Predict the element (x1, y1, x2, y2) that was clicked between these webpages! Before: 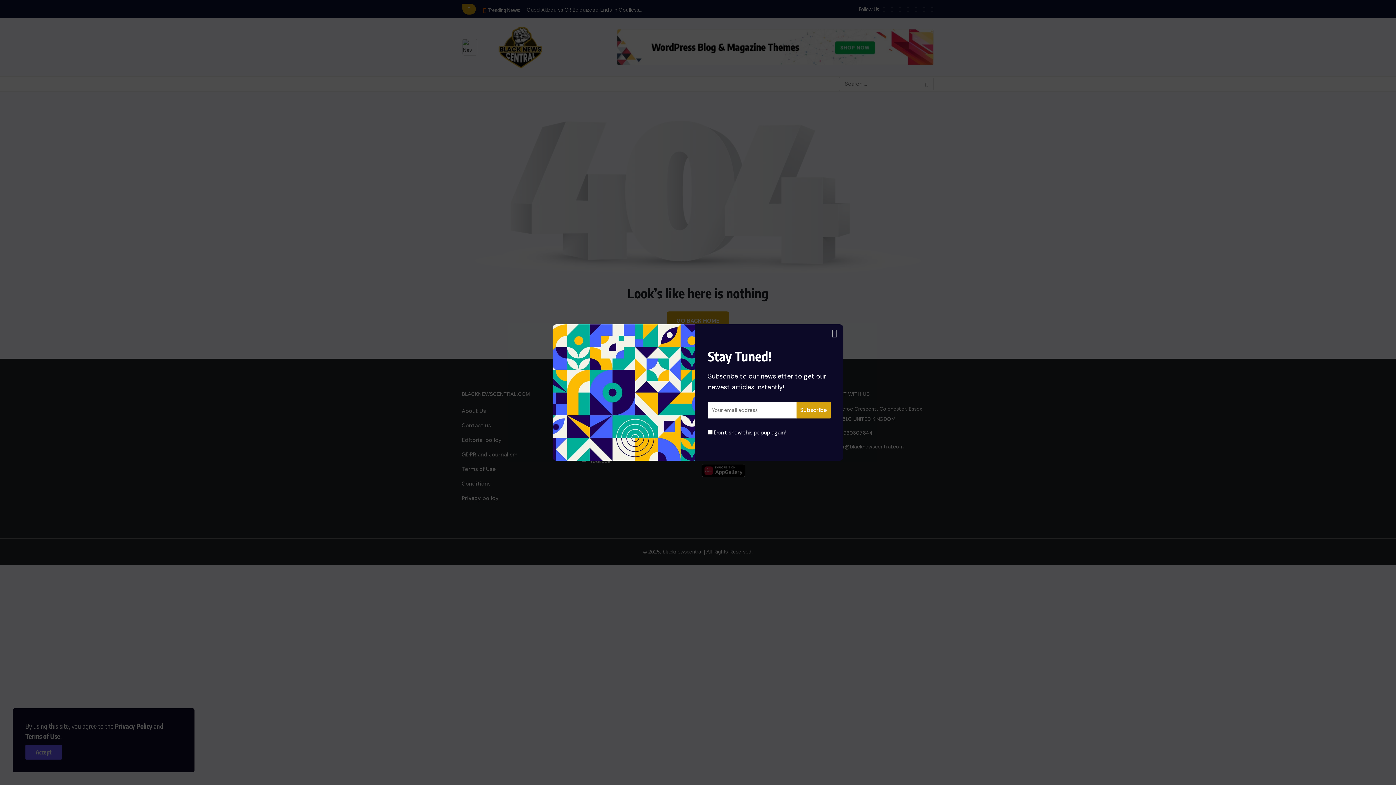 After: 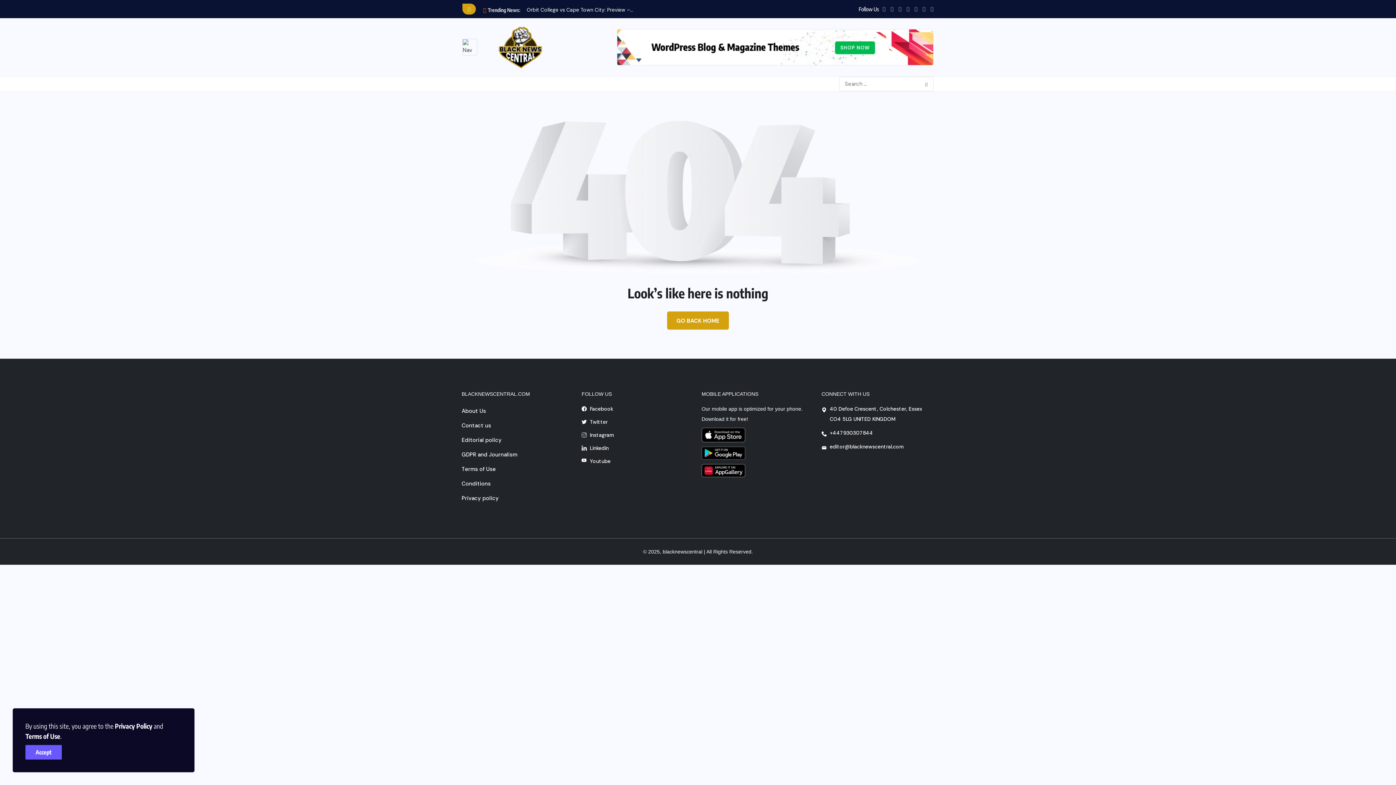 Action: bbox: (827, 339, 841, 353)